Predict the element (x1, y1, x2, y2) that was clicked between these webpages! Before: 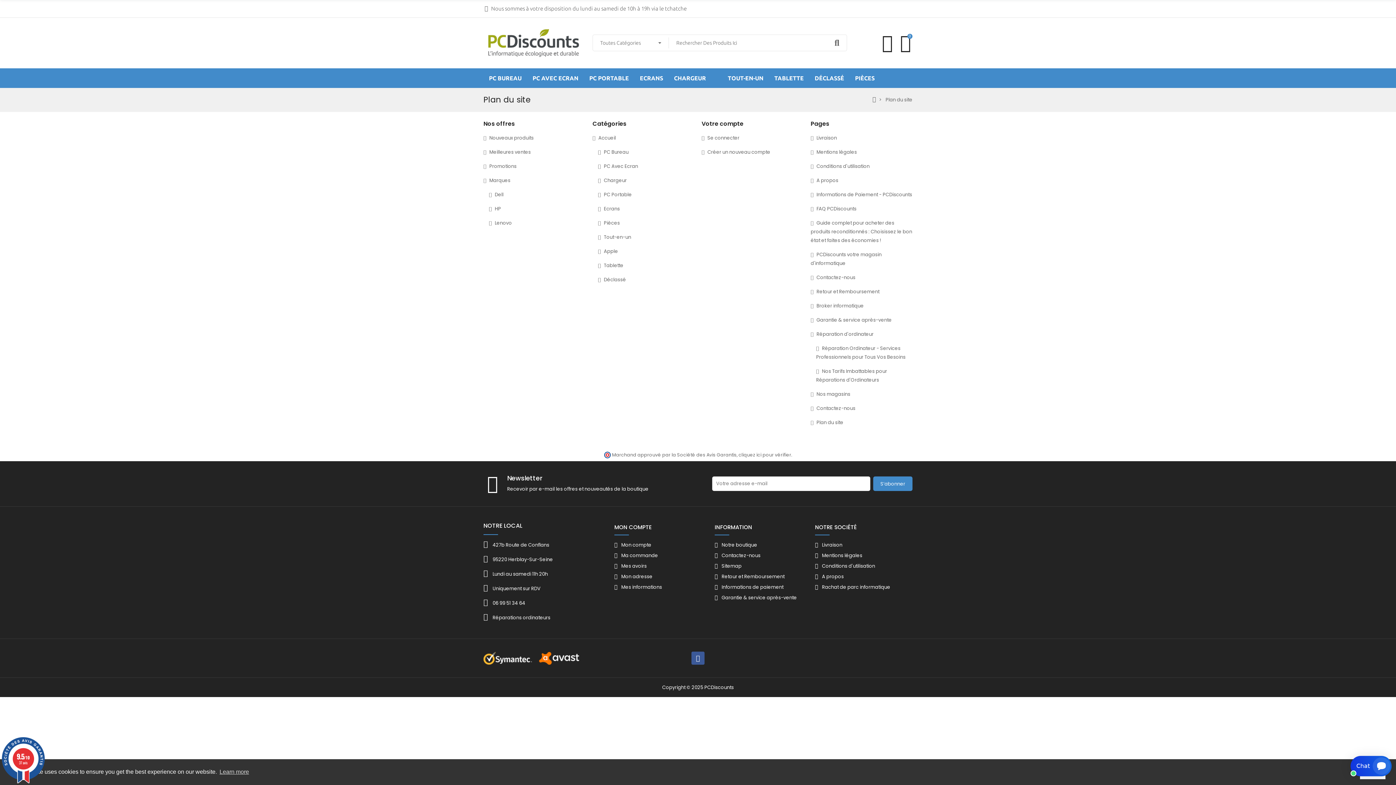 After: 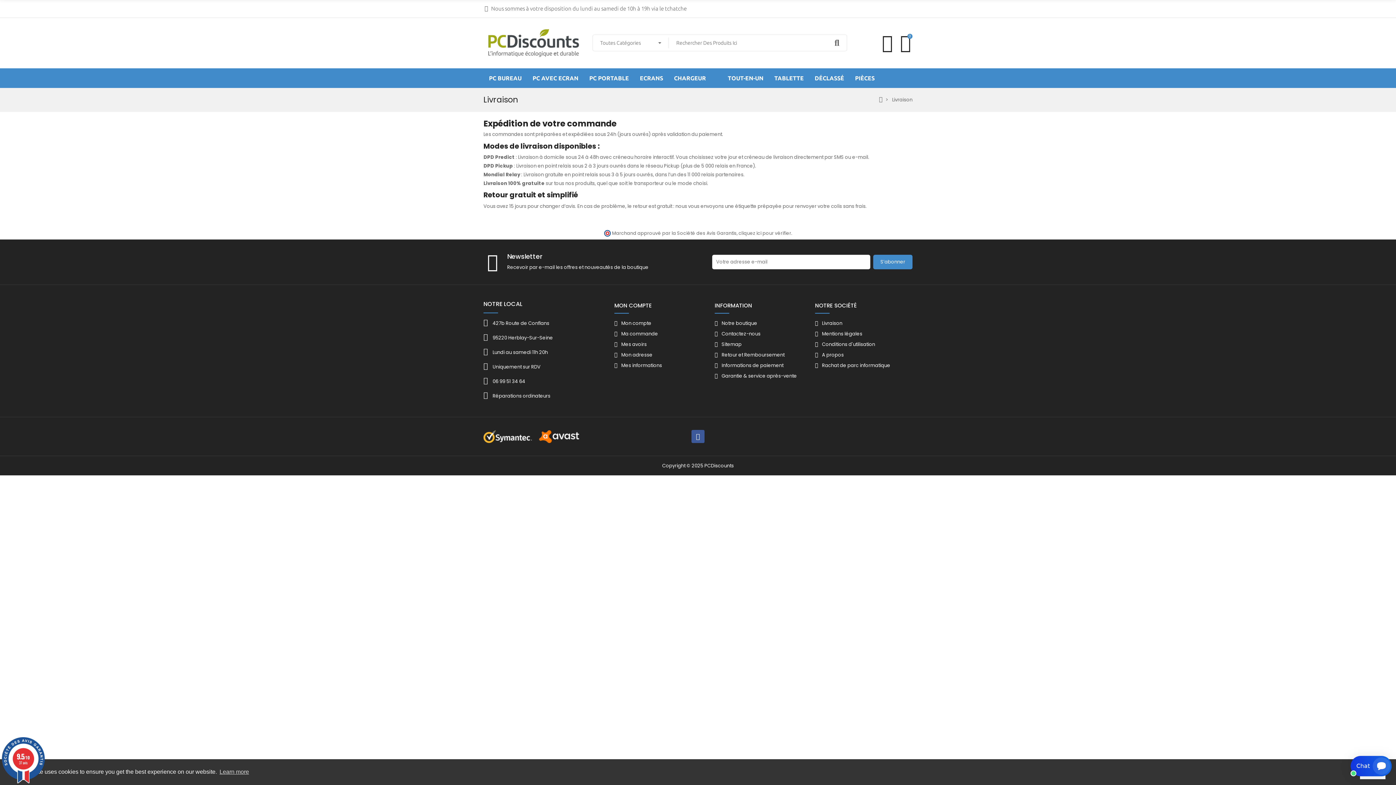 Action: bbox: (816, 134, 837, 141) label: Livraison